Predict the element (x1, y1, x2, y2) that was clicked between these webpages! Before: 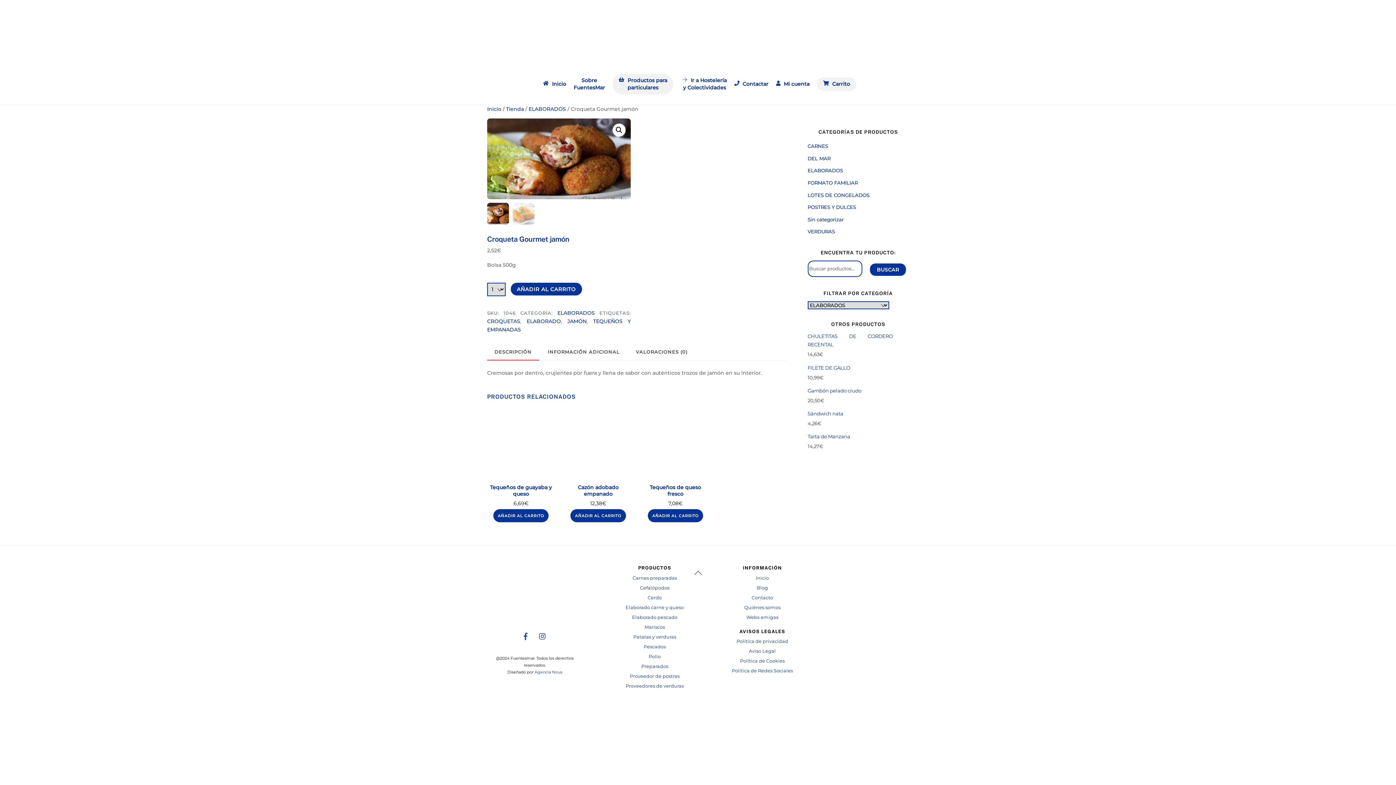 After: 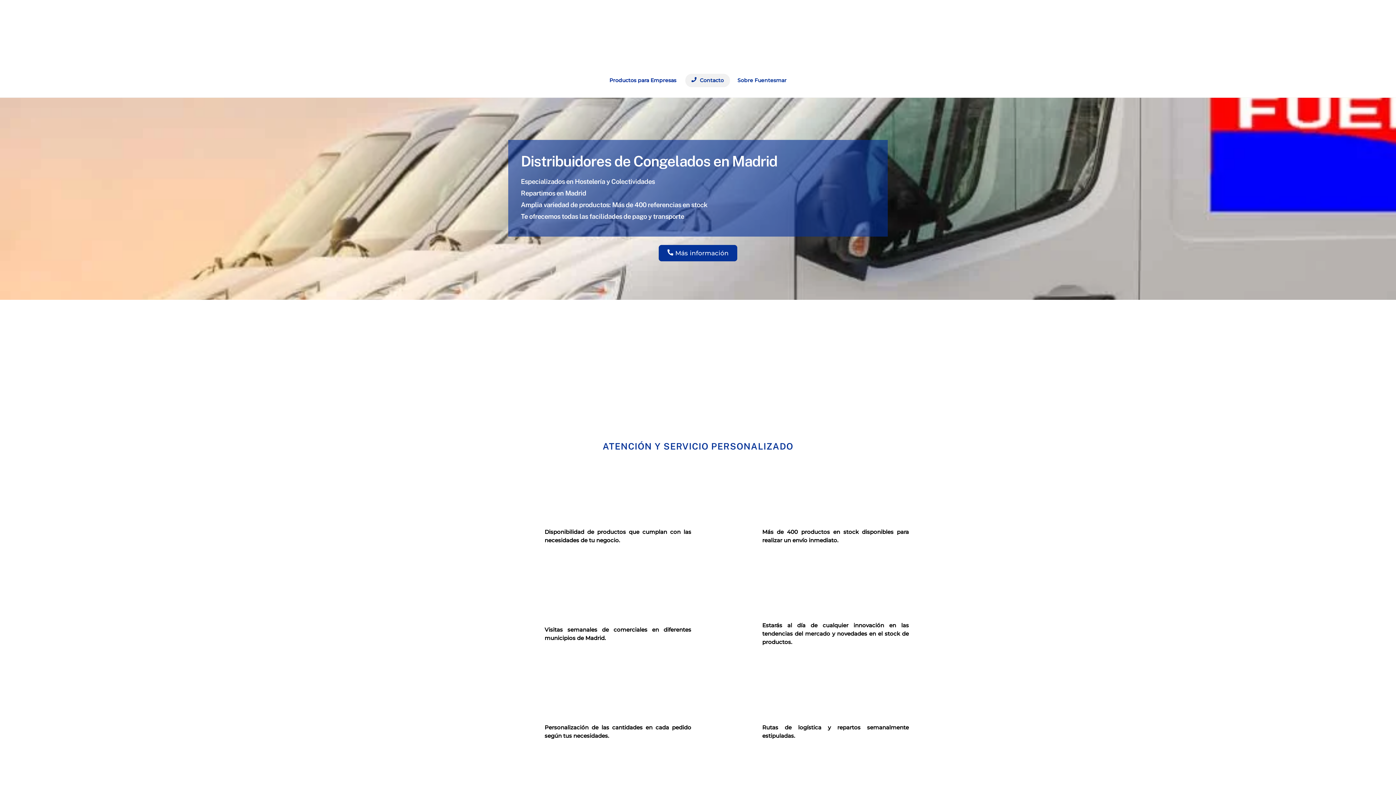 Action: label:  Ir a Hostelería
y Colectividades bbox: (679, 73, 729, 94)